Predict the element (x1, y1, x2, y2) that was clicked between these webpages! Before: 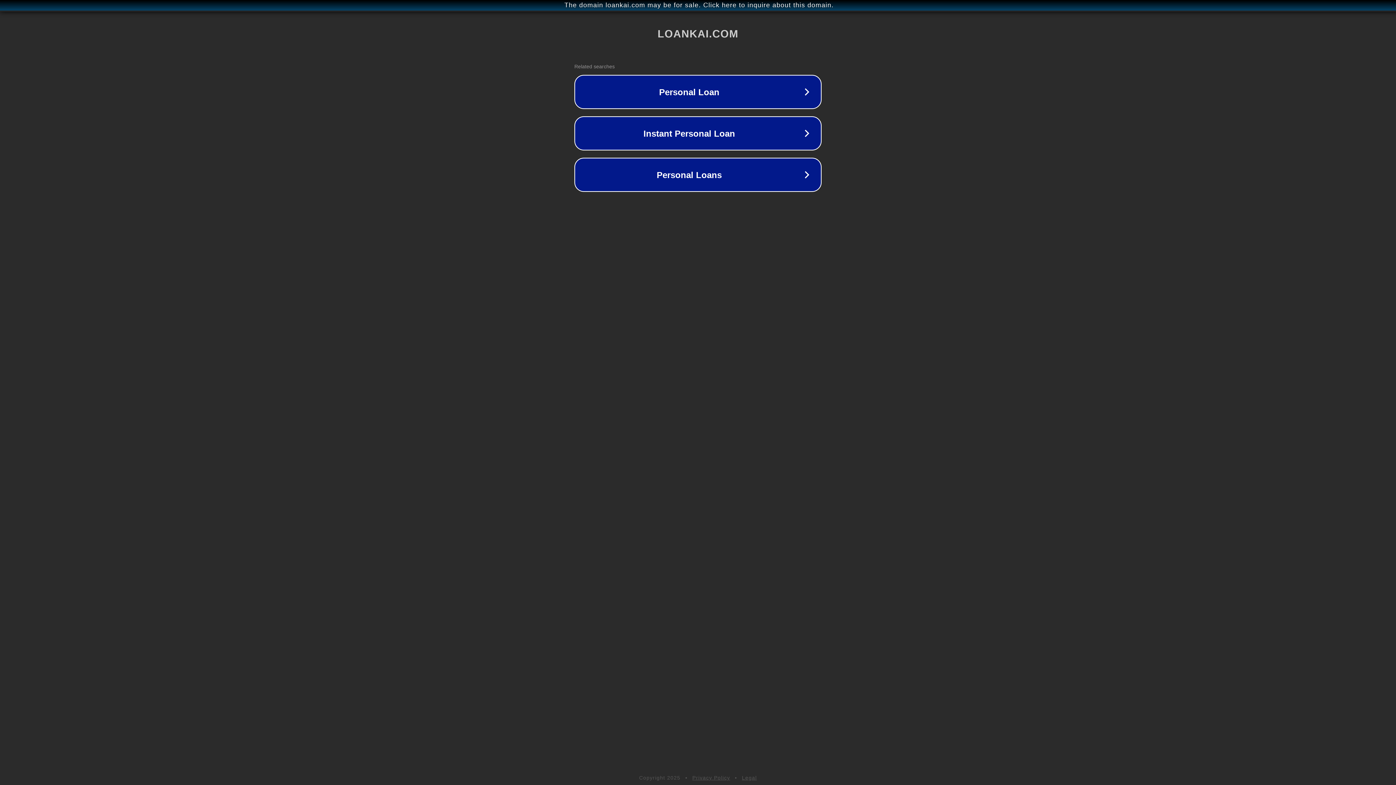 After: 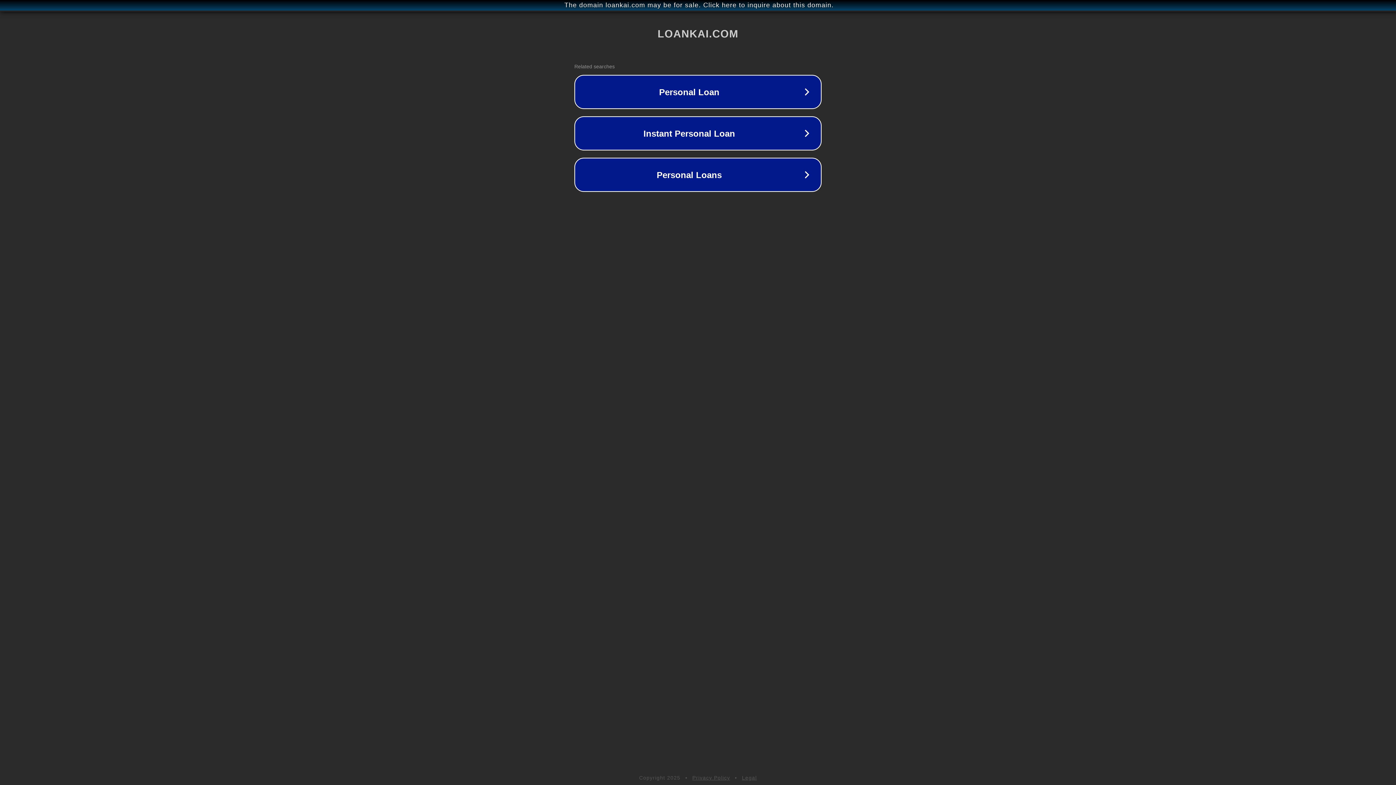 Action: label: Legal bbox: (742, 775, 757, 781)